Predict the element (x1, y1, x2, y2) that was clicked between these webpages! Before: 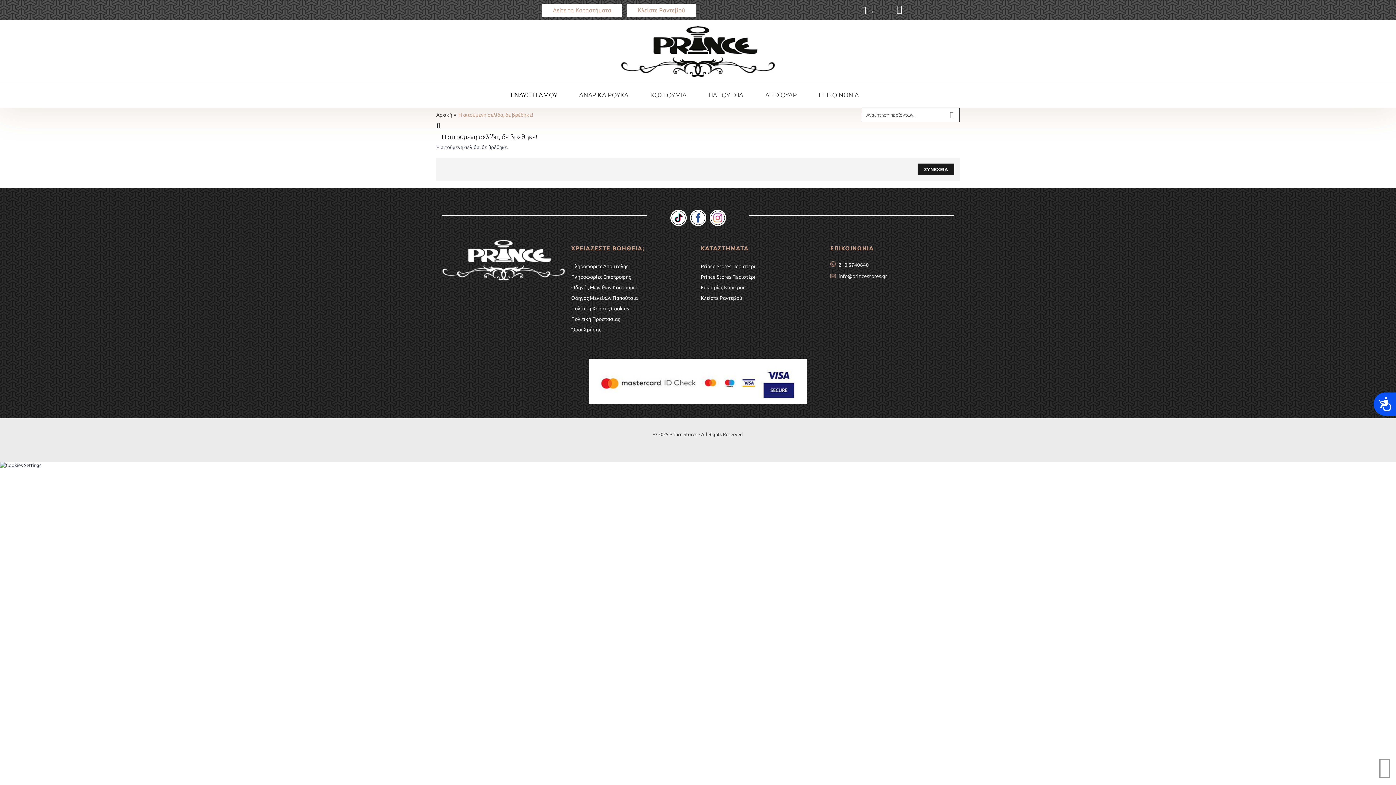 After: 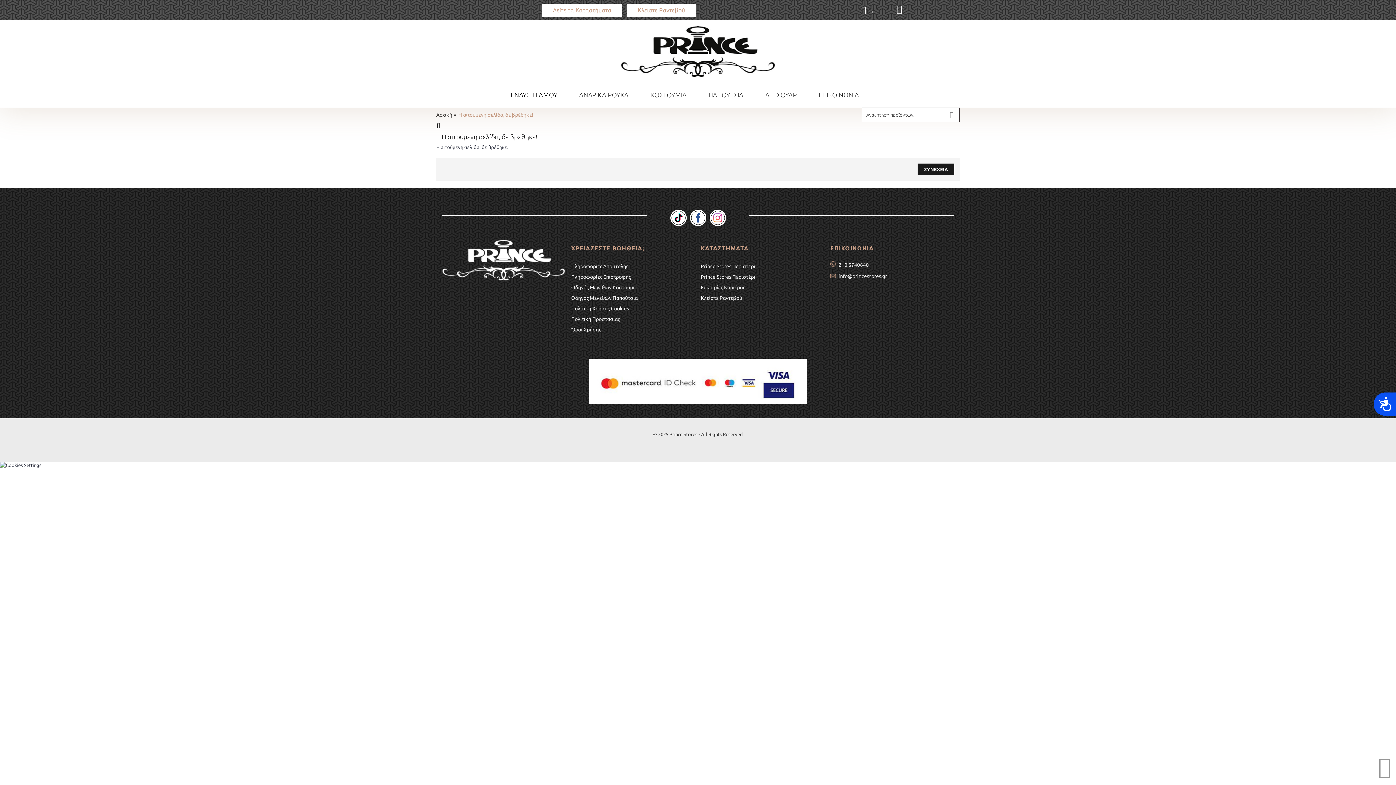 Action: bbox: (709, 221, 726, 227)